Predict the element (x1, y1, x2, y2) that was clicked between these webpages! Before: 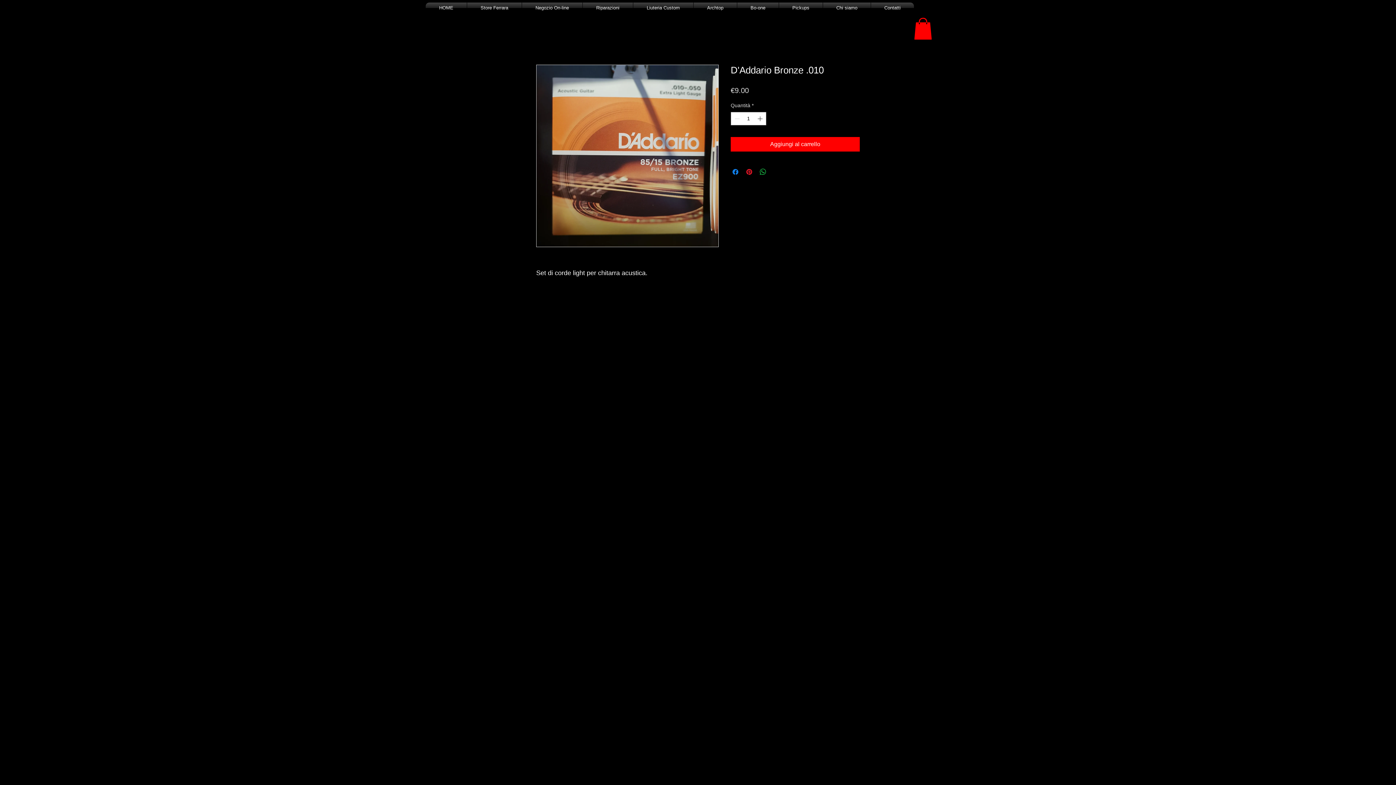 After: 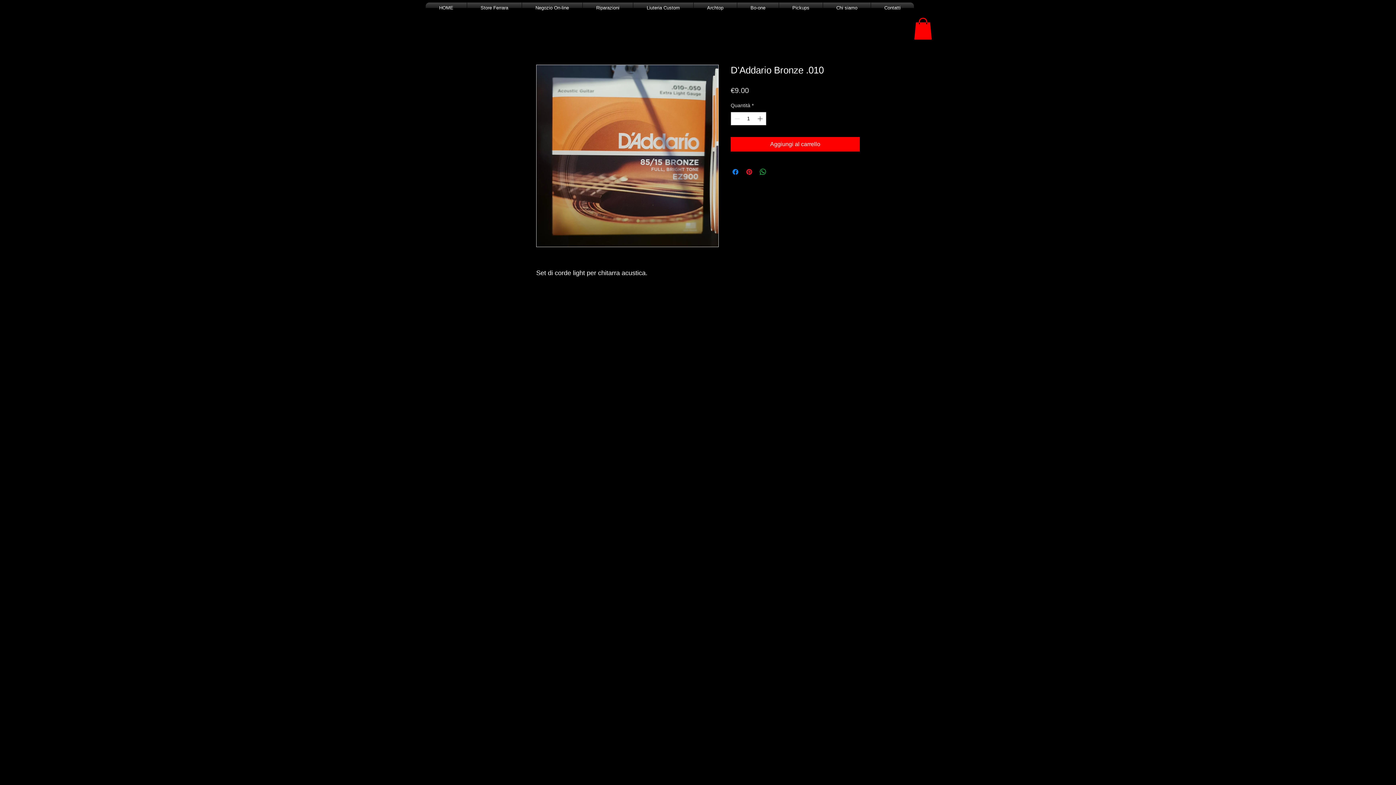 Action: bbox: (914, 17, 932, 39)